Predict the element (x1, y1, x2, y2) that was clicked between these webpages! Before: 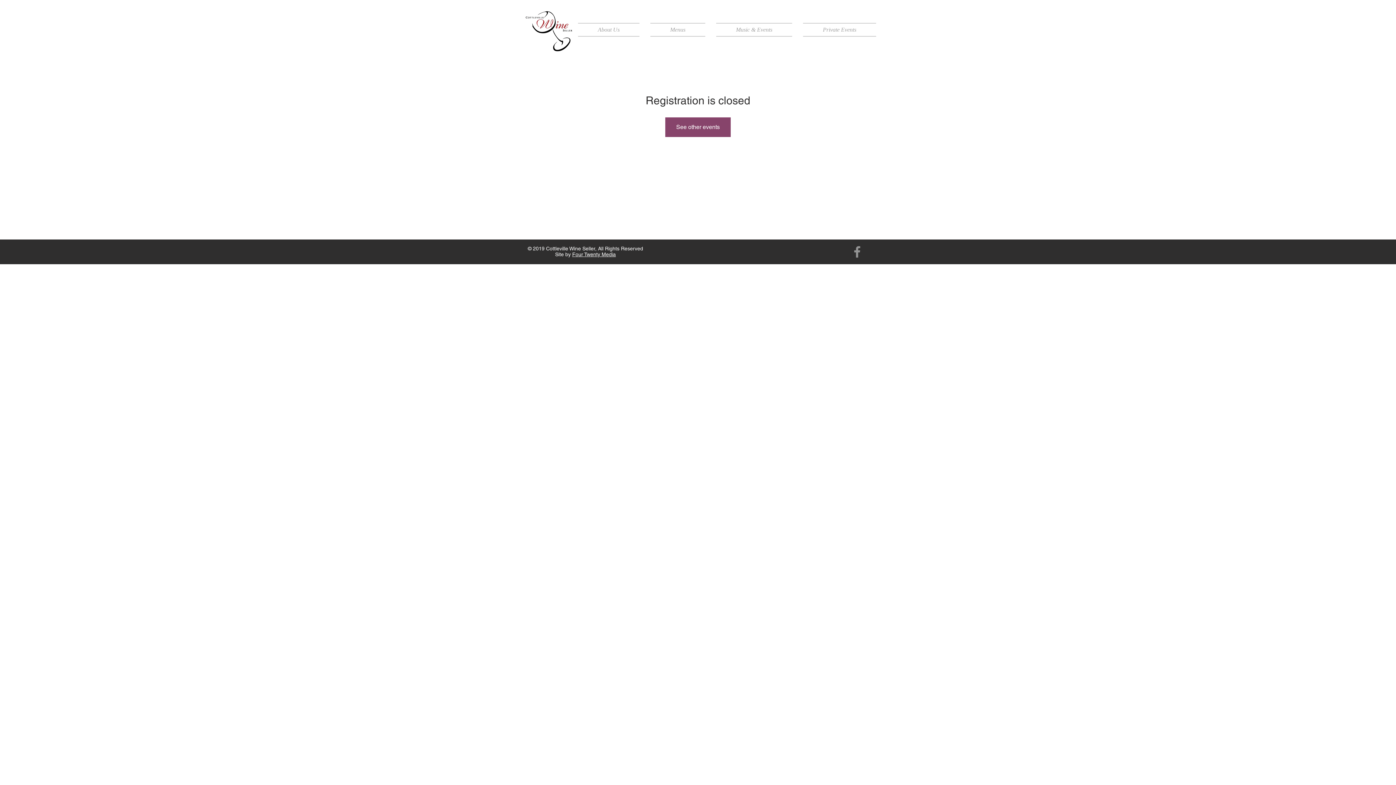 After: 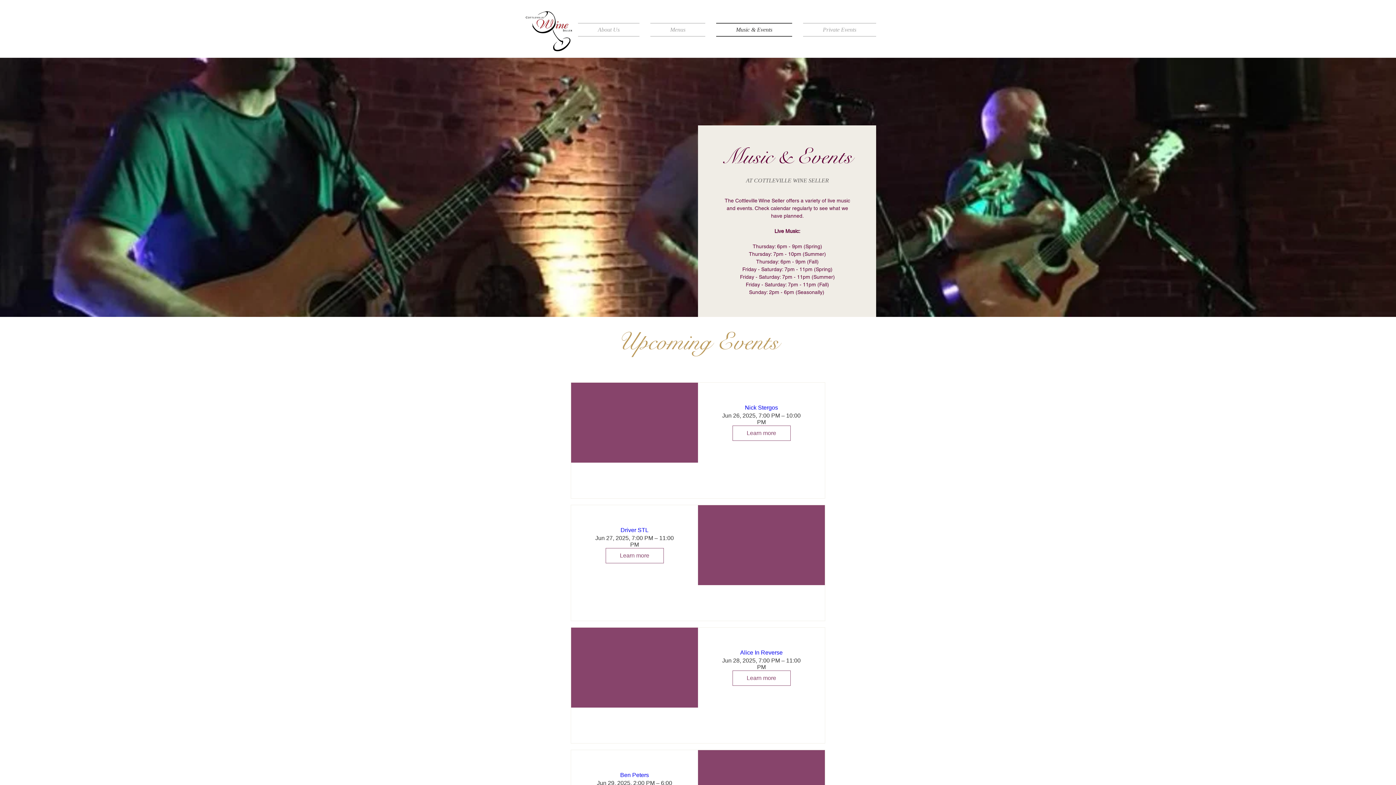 Action: label: Music & Events bbox: (710, 22, 797, 36)